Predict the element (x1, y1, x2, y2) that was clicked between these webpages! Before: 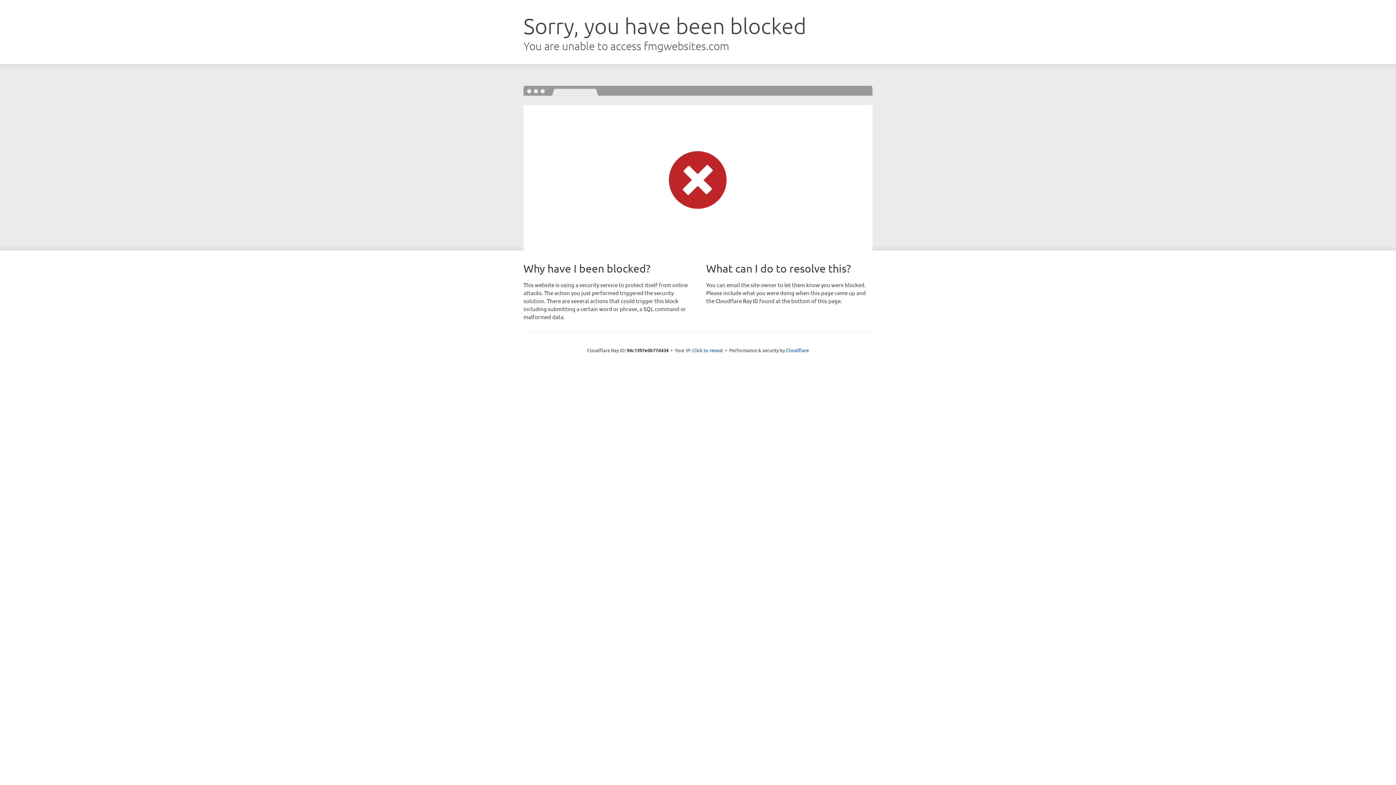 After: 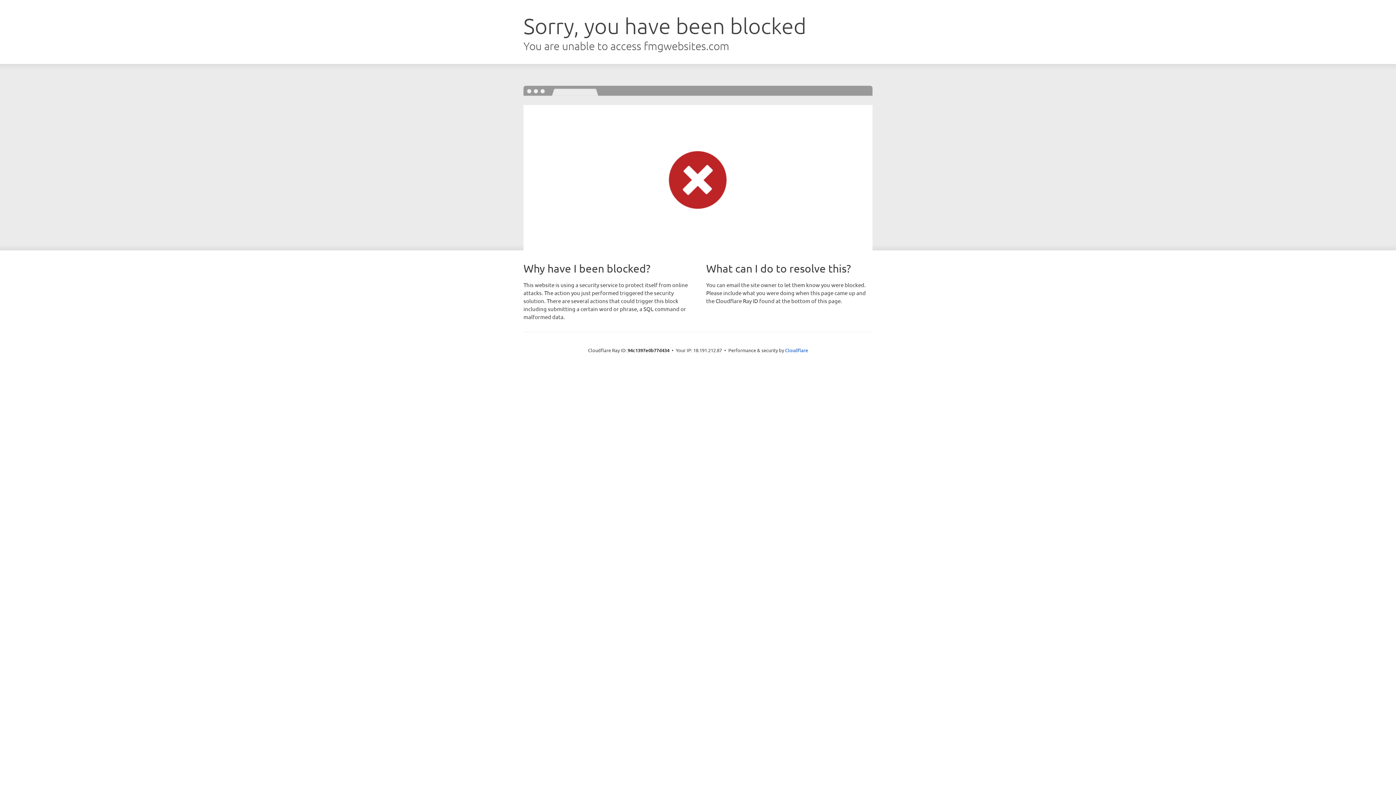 Action: label: Click to reveal bbox: (692, 346, 723, 353)